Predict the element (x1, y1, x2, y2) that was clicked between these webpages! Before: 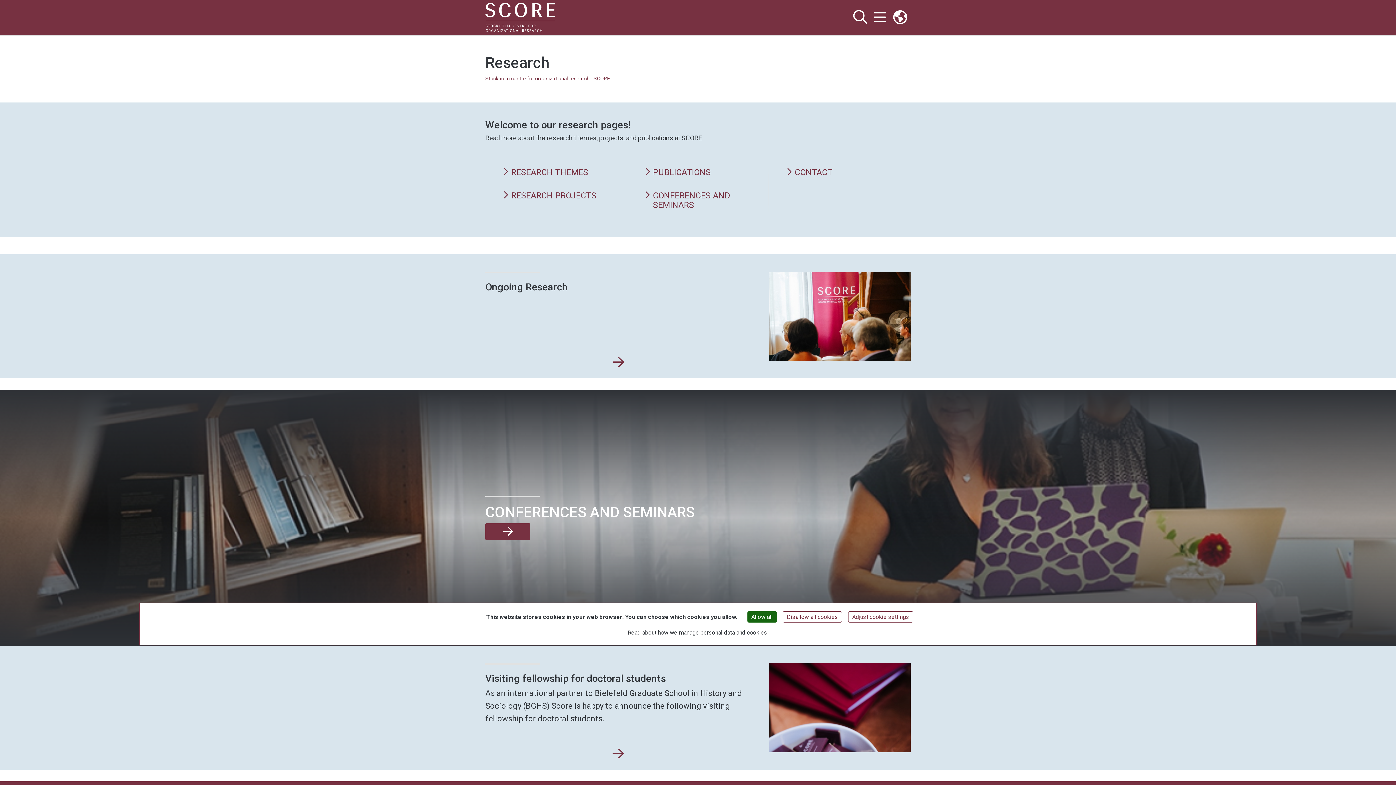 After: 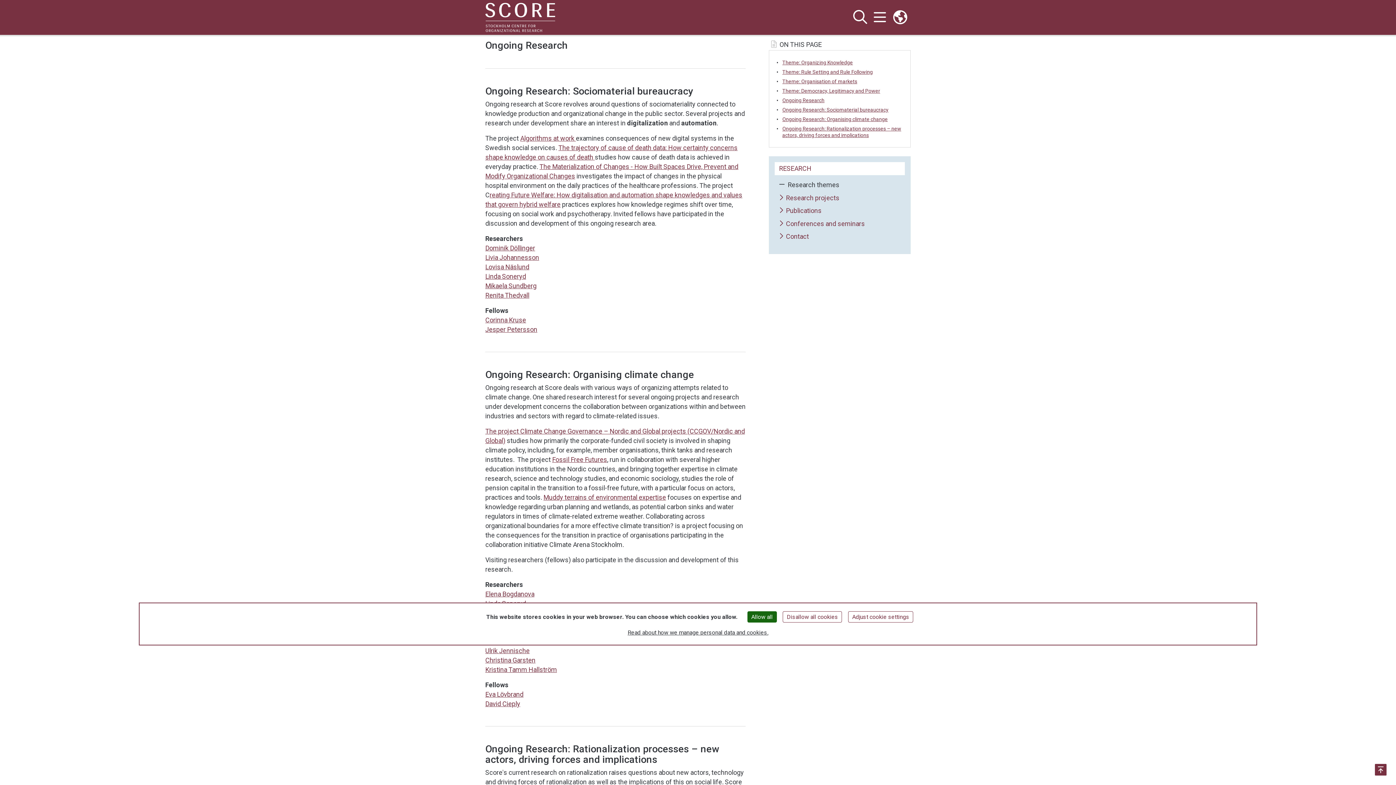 Action: bbox: (612, 356, 624, 369) label: Ongoing Research